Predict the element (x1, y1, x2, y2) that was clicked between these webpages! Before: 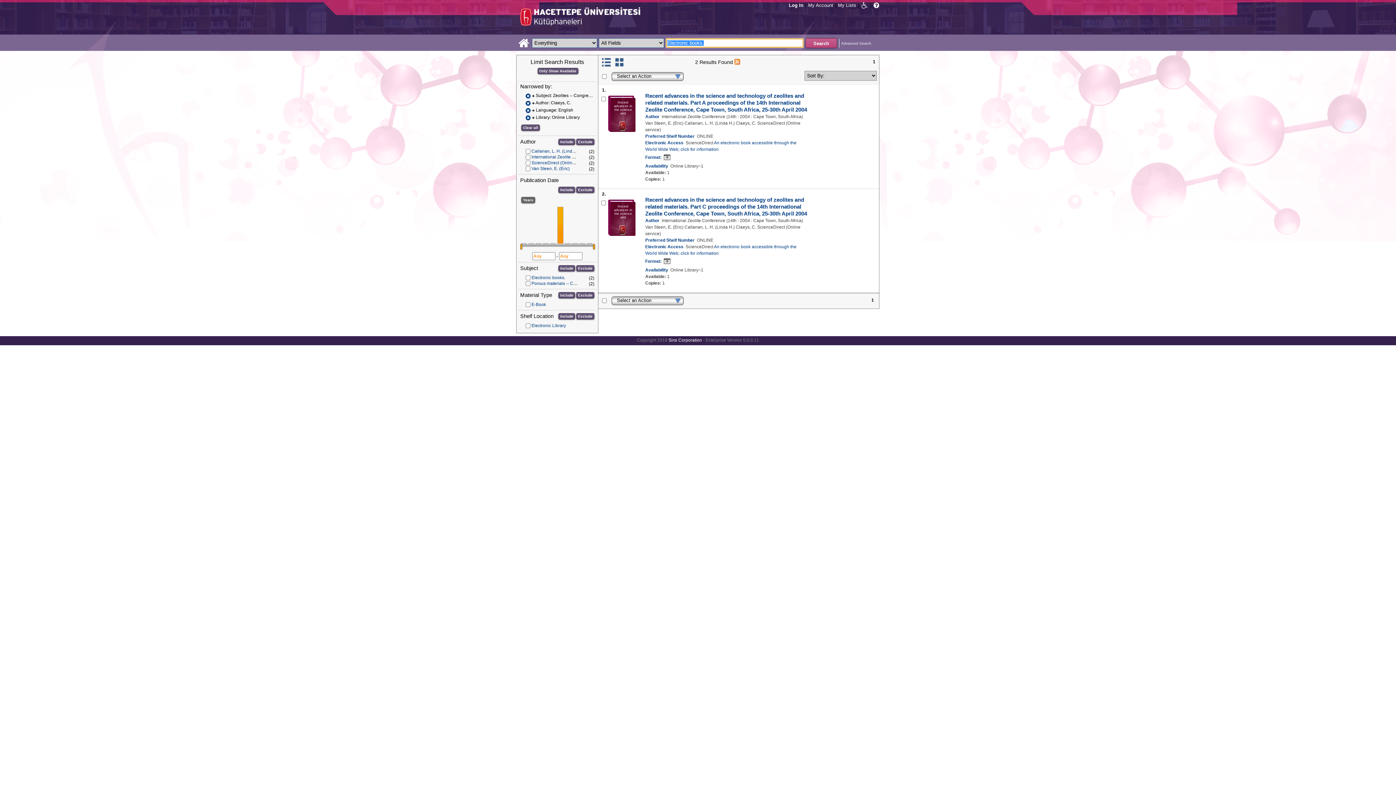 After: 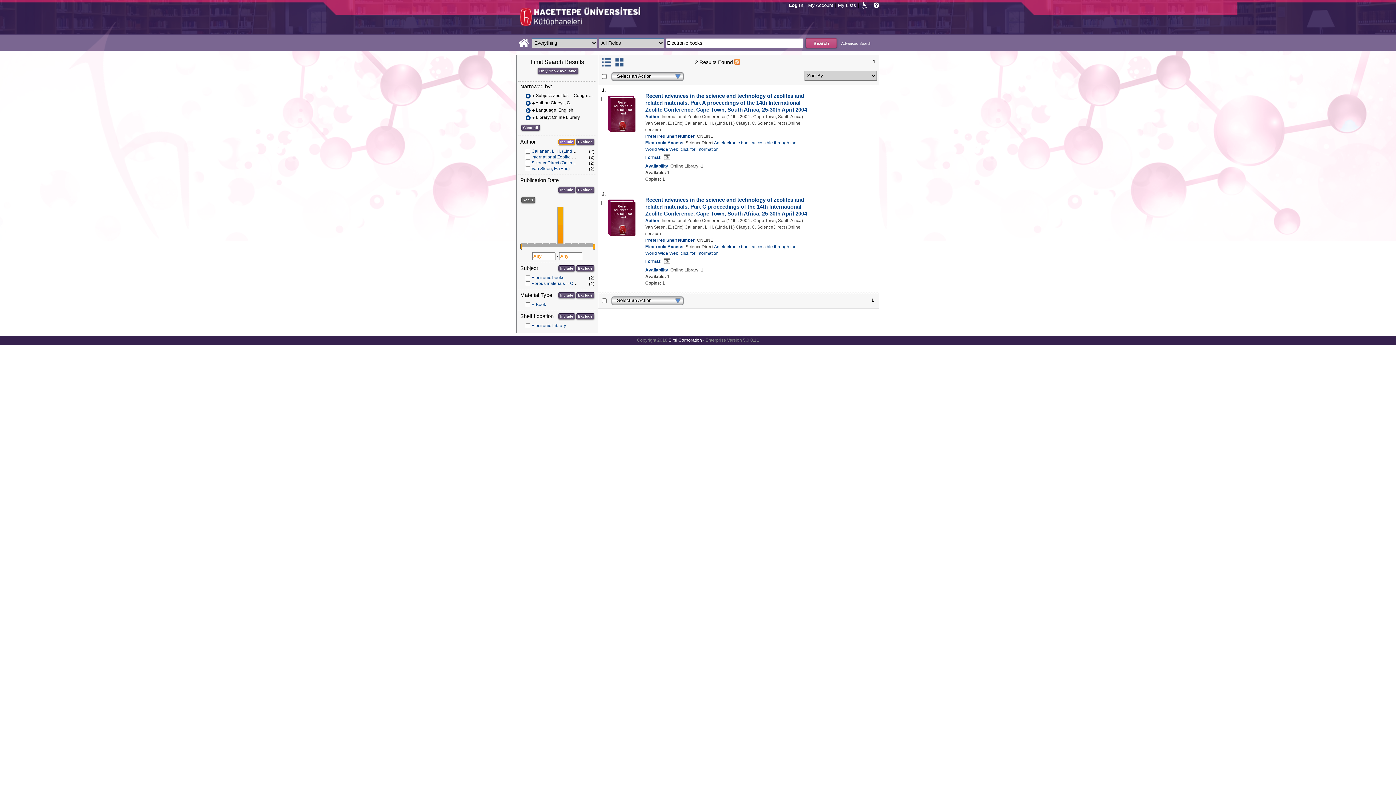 Action: label: Include bbox: (558, 138, 575, 145)